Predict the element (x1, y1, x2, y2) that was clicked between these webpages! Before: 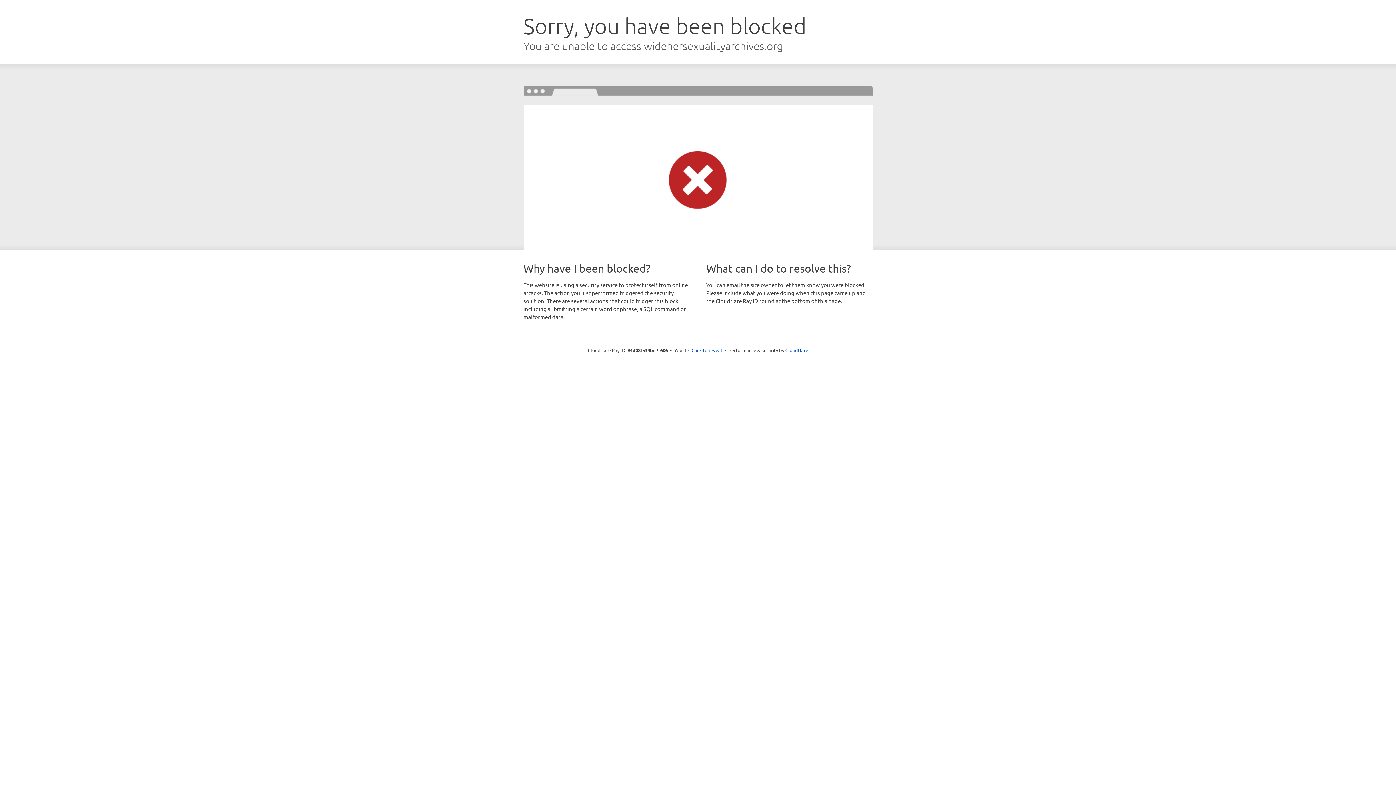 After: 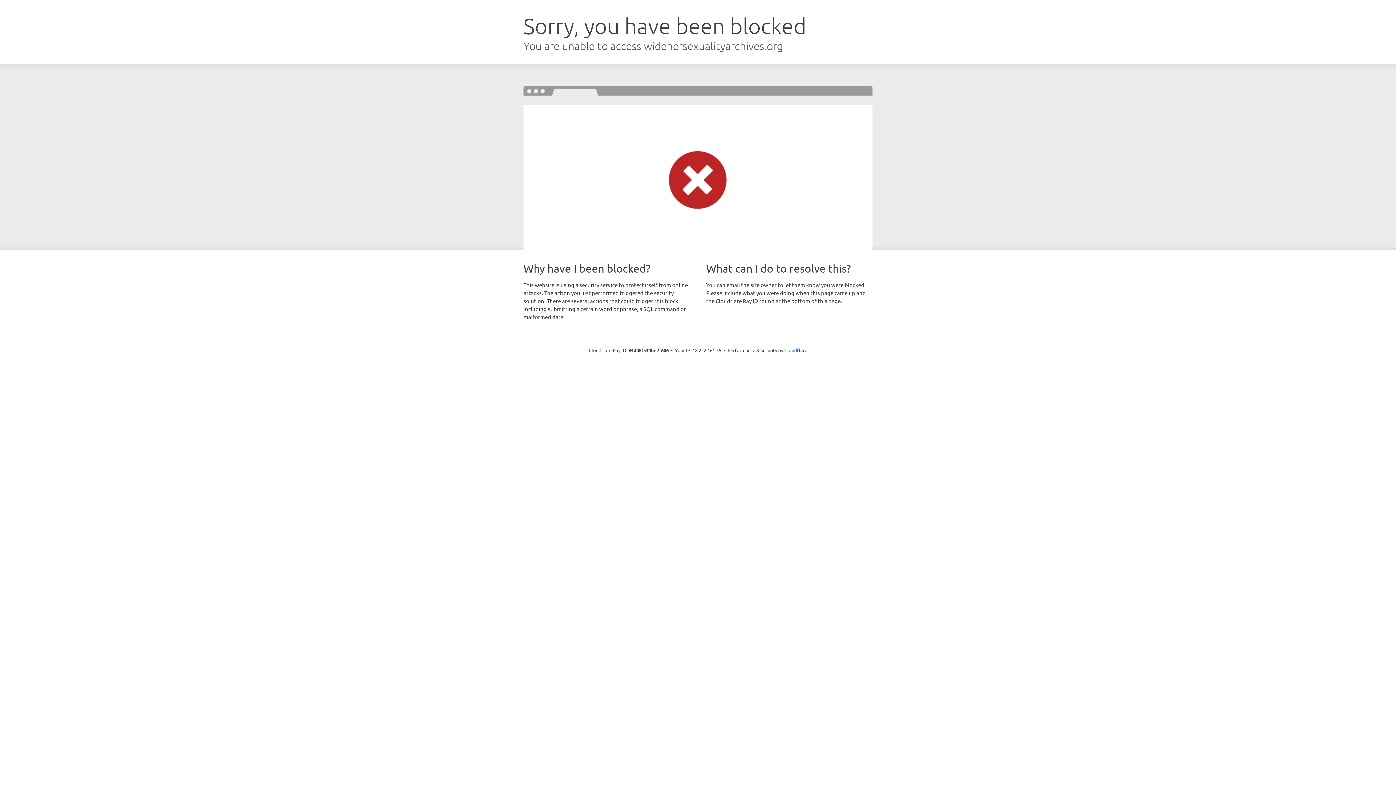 Action: bbox: (691, 346, 722, 353) label: Click to reveal